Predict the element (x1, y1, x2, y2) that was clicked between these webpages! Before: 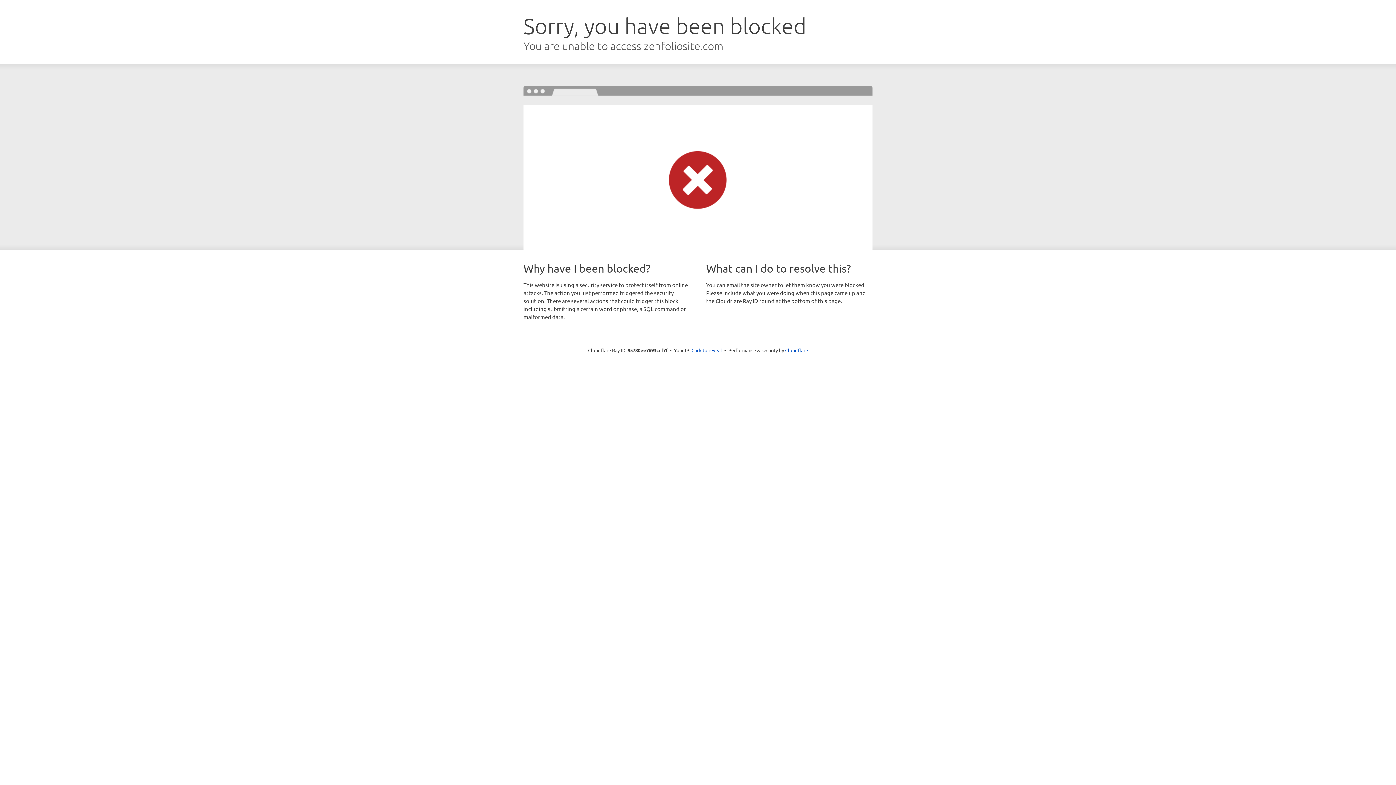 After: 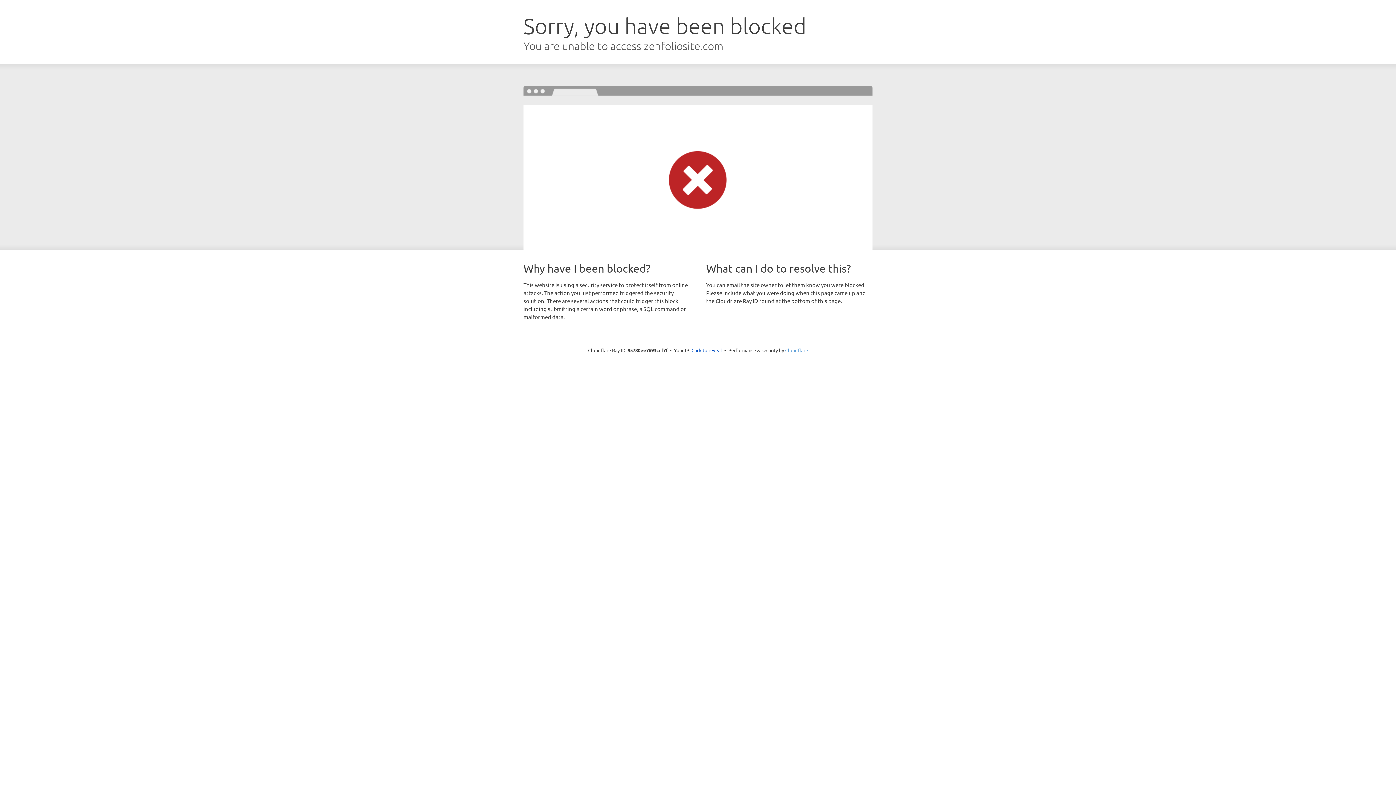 Action: bbox: (785, 347, 808, 353) label: Cloudflare